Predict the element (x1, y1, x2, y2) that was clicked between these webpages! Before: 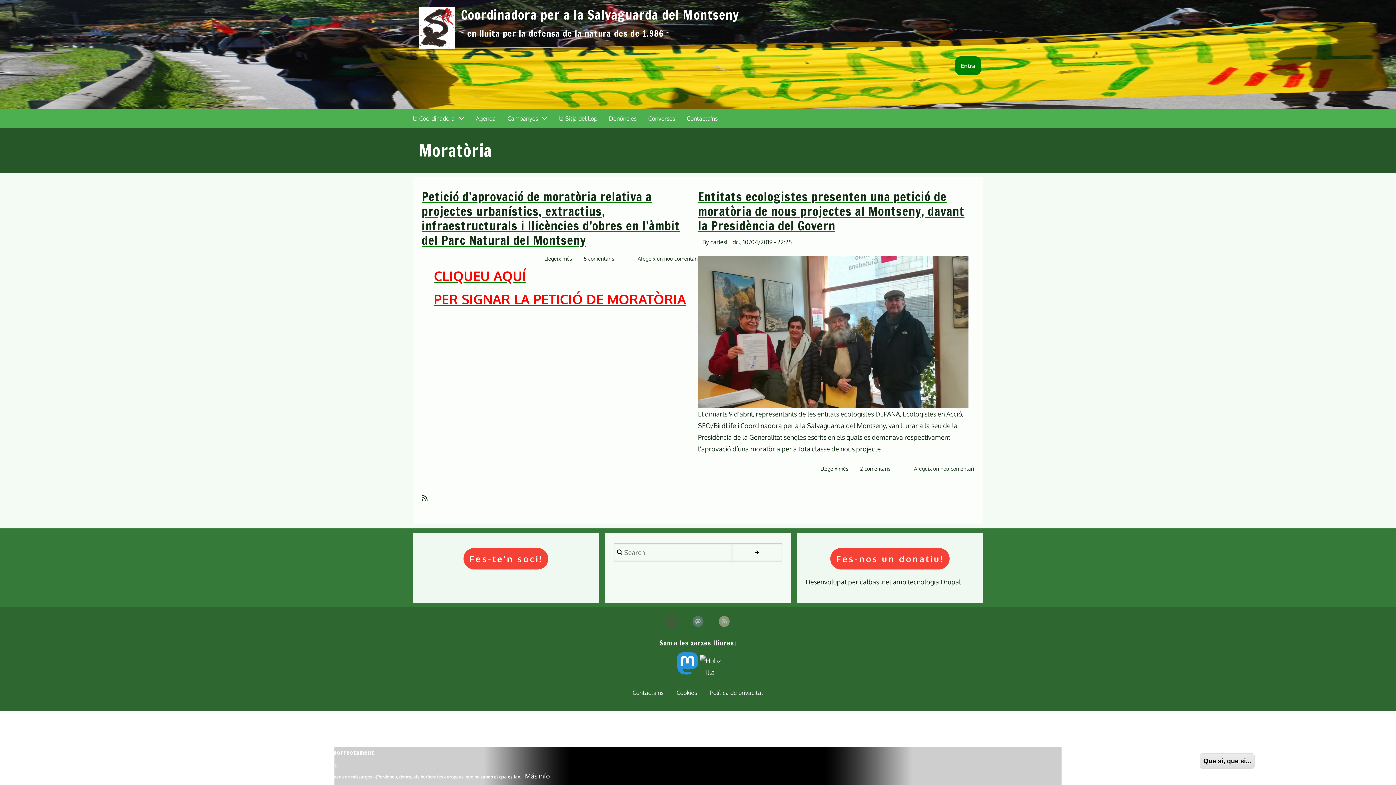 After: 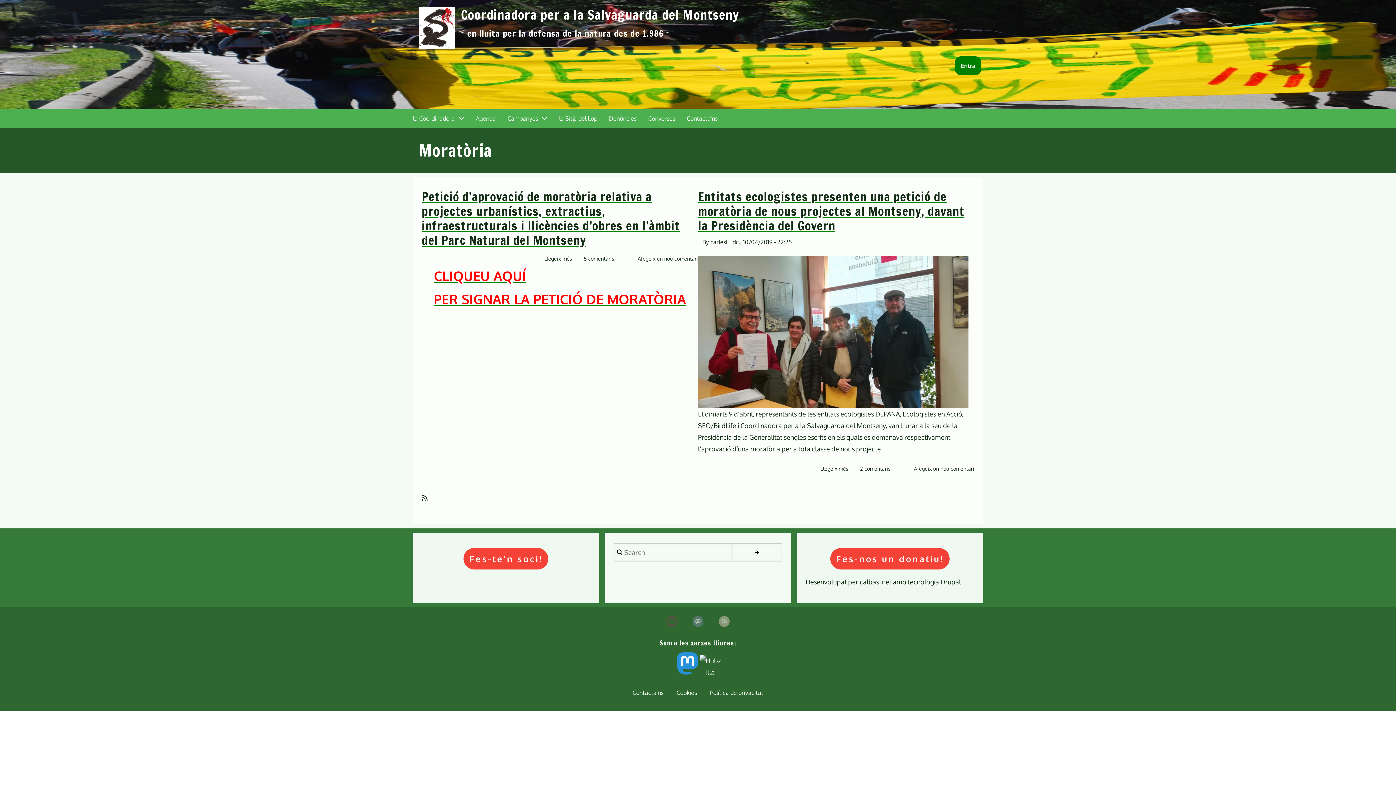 Action: bbox: (1200, 753, 1254, 769) label: Que si, que si...